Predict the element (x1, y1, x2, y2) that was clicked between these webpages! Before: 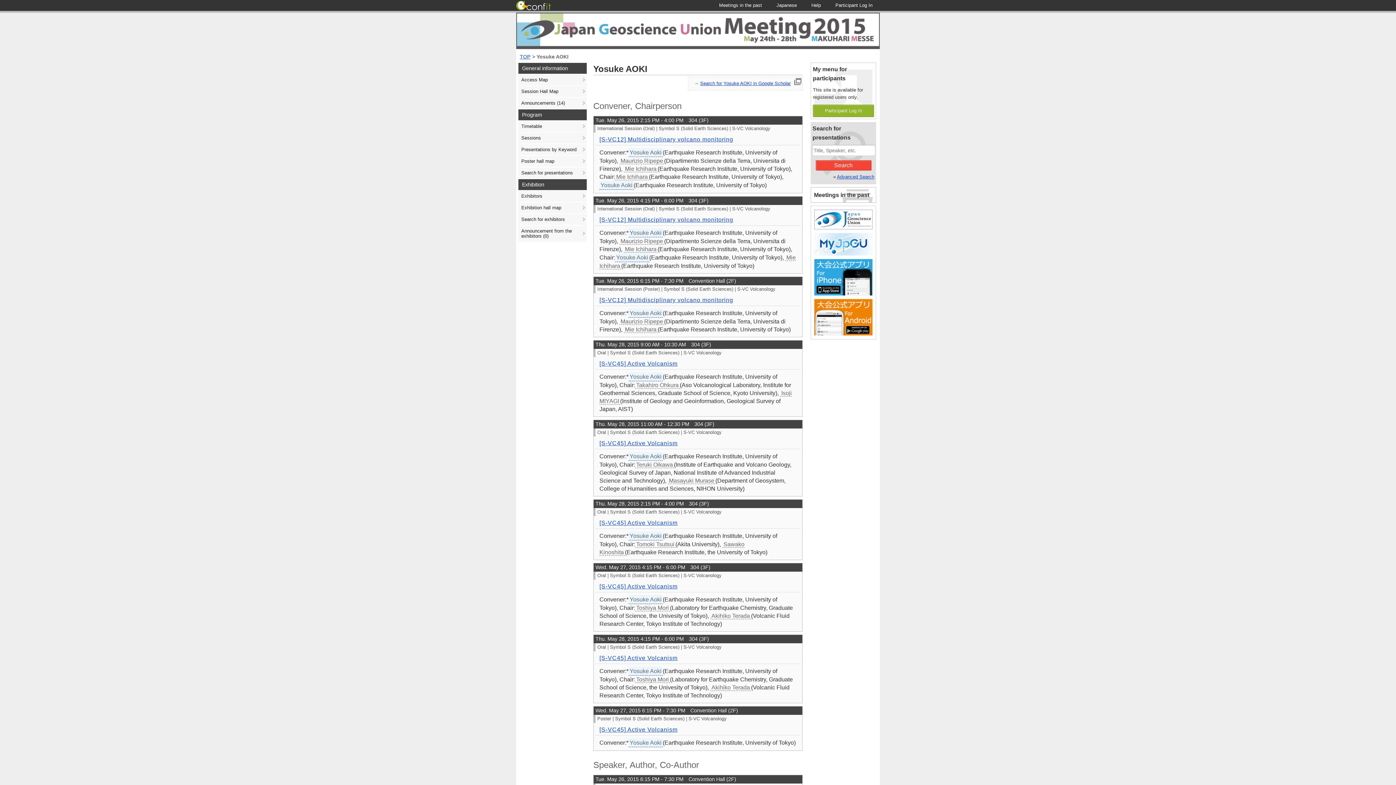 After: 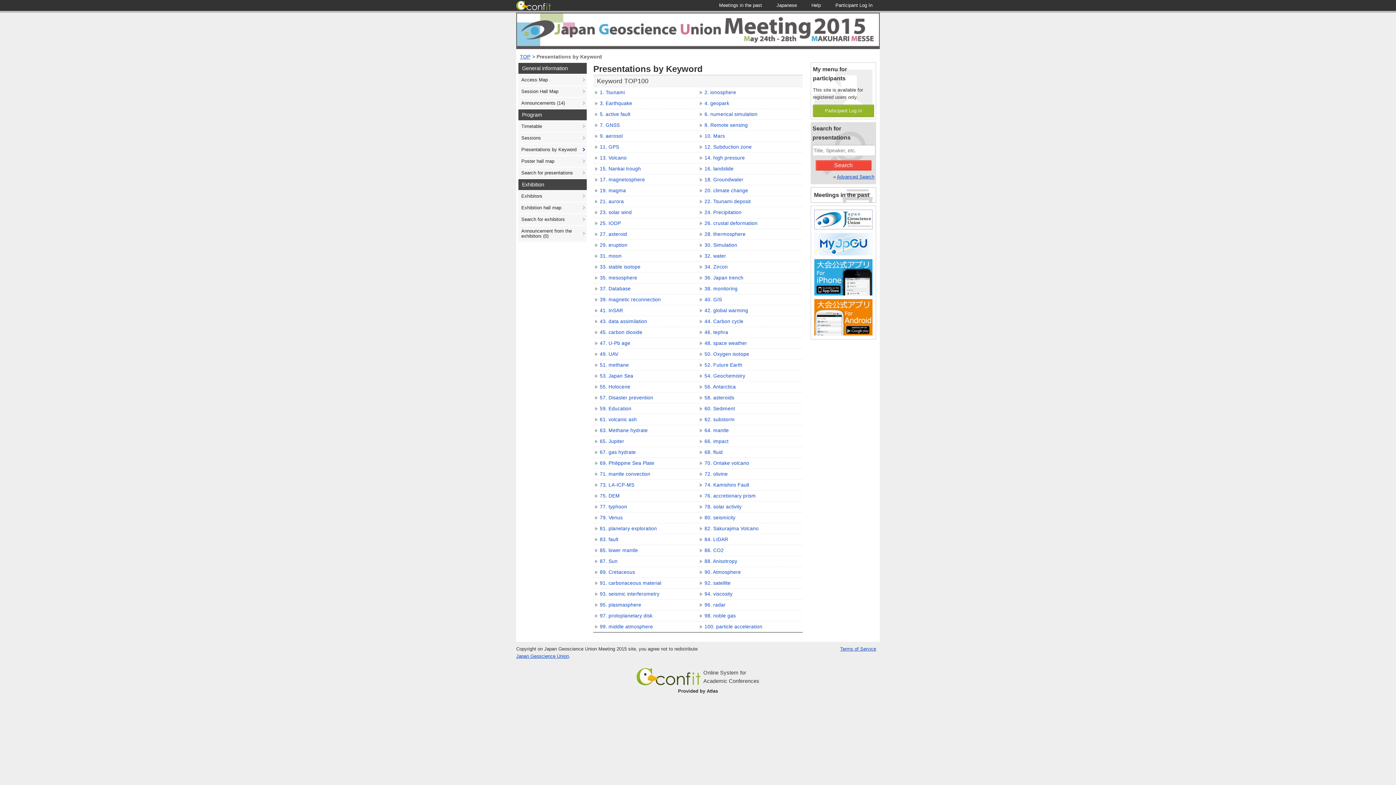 Action: label: Presentations by Keyword bbox: (518, 144, 586, 155)